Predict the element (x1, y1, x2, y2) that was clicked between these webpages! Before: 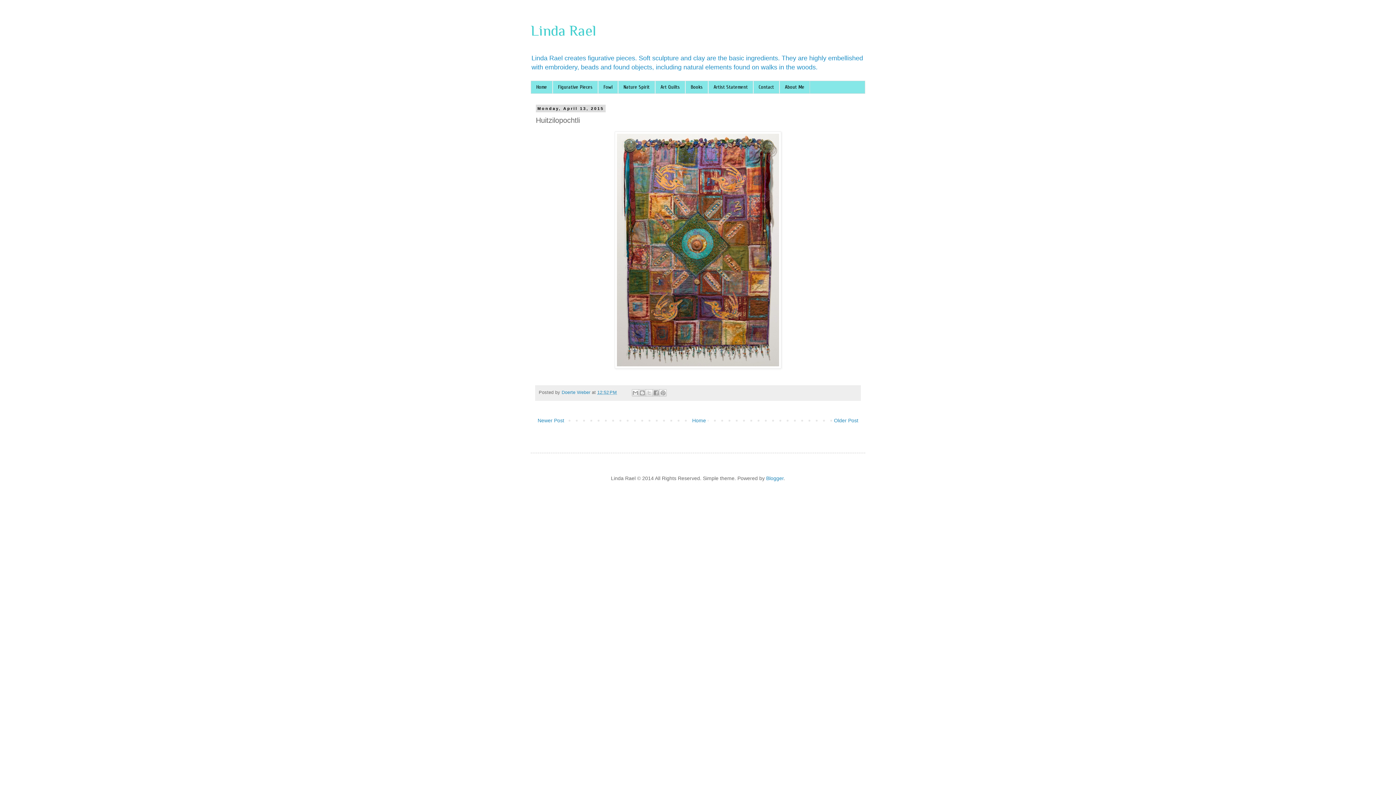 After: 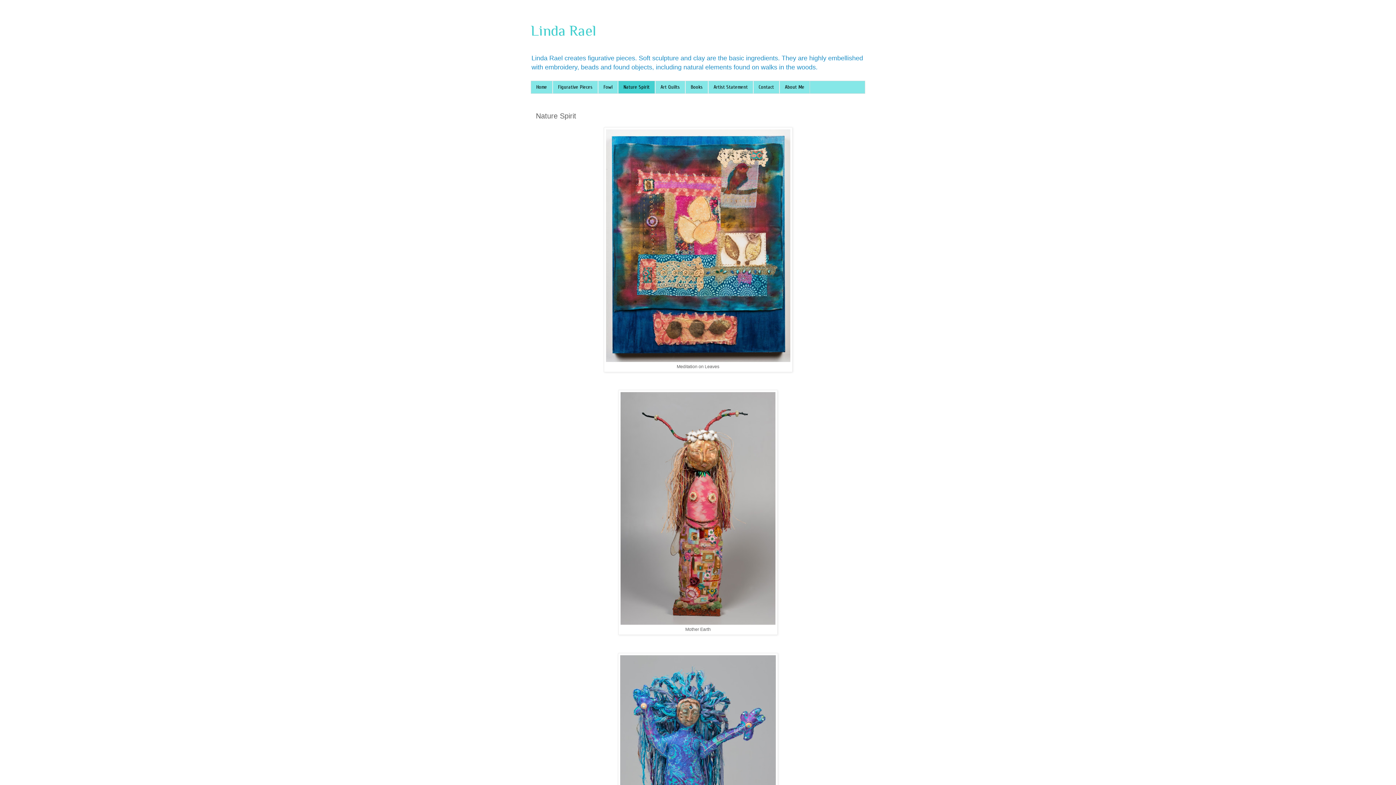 Action: label: Nature Spirit bbox: (618, 81, 655, 93)